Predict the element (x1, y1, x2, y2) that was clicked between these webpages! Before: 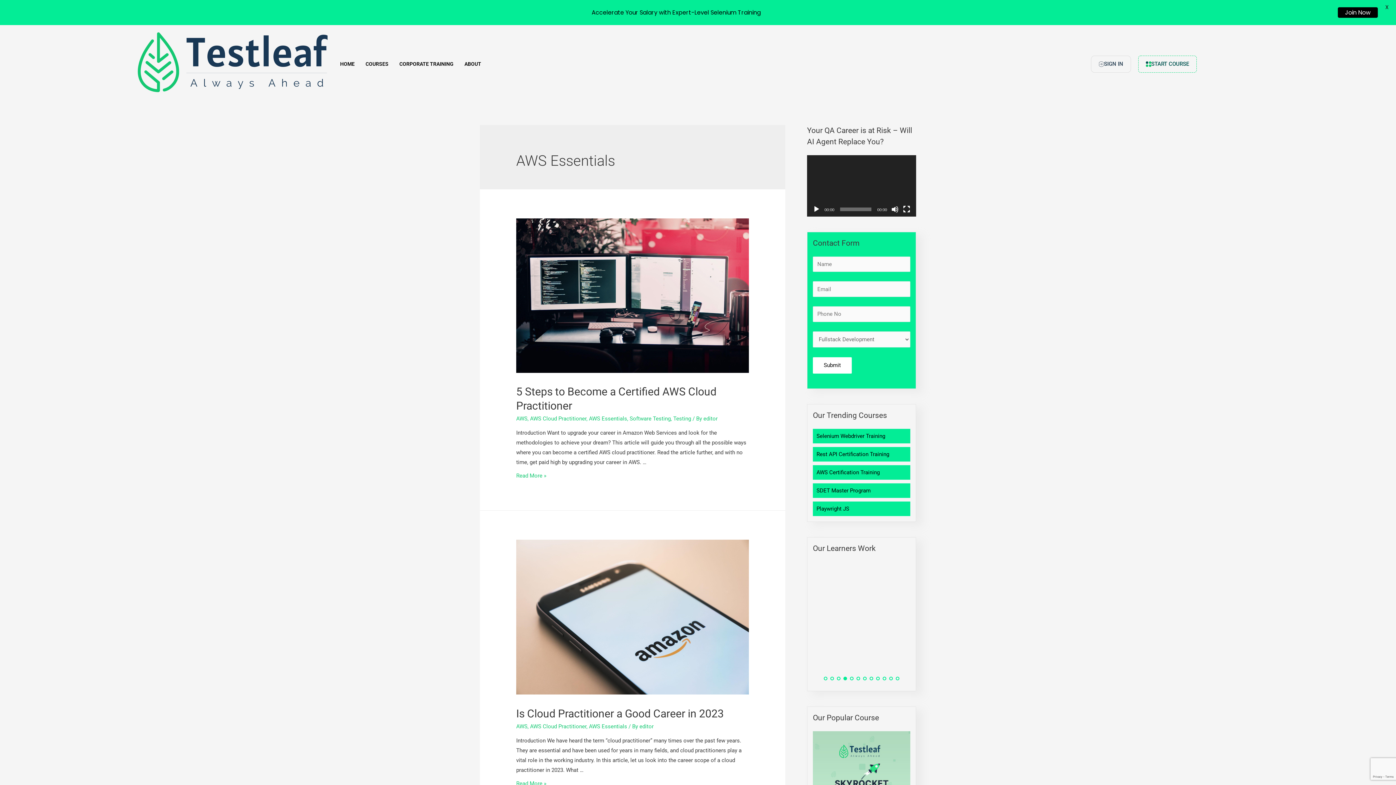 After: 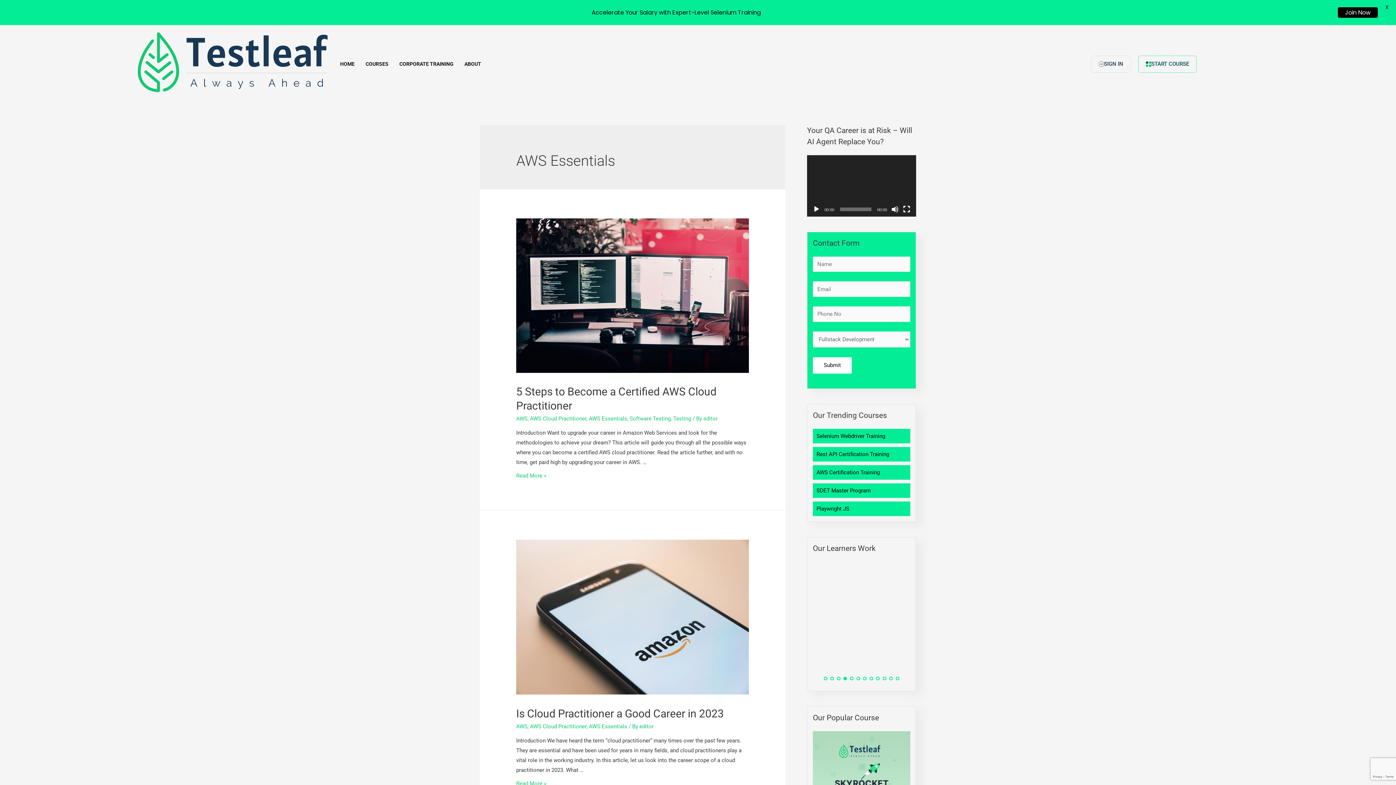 Action: bbox: (589, 415, 627, 422) label: AWS Essentials